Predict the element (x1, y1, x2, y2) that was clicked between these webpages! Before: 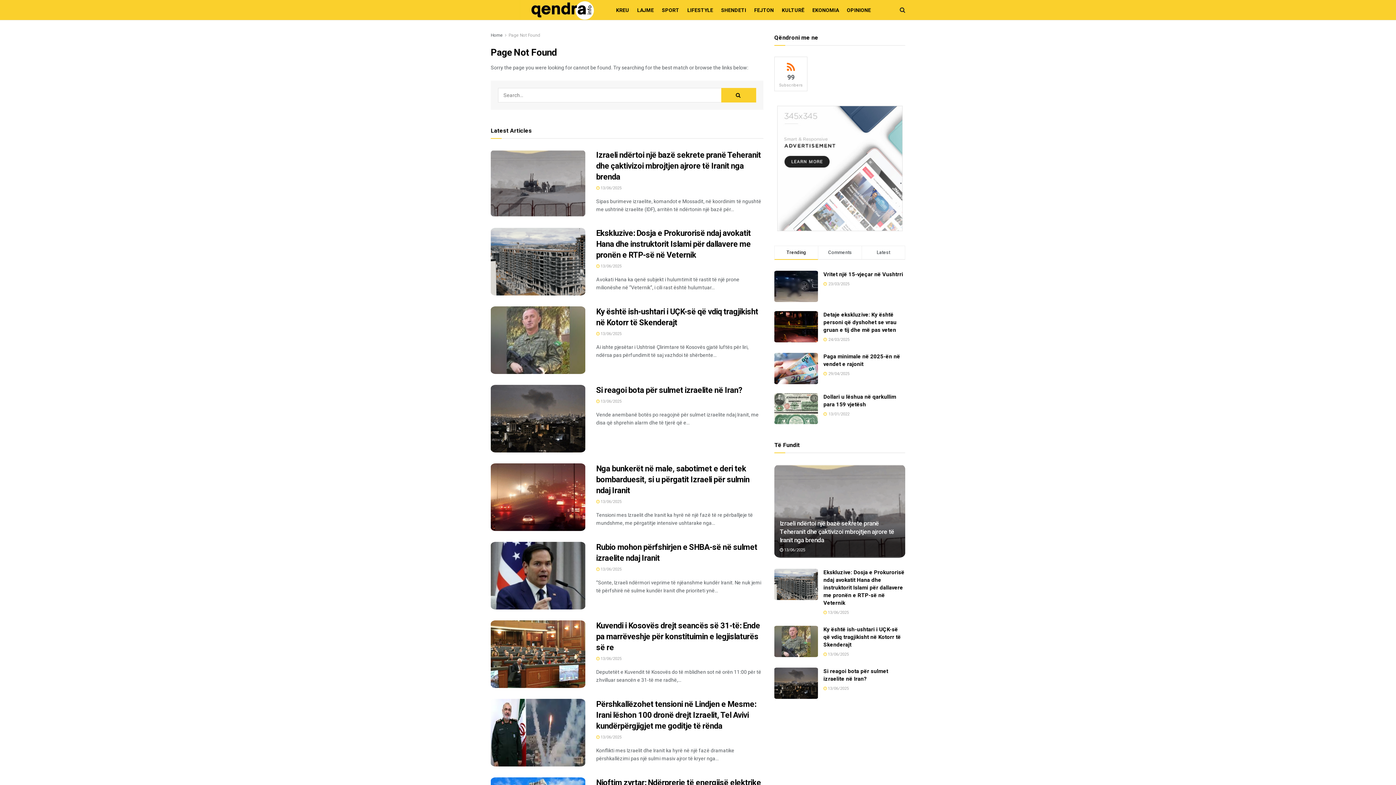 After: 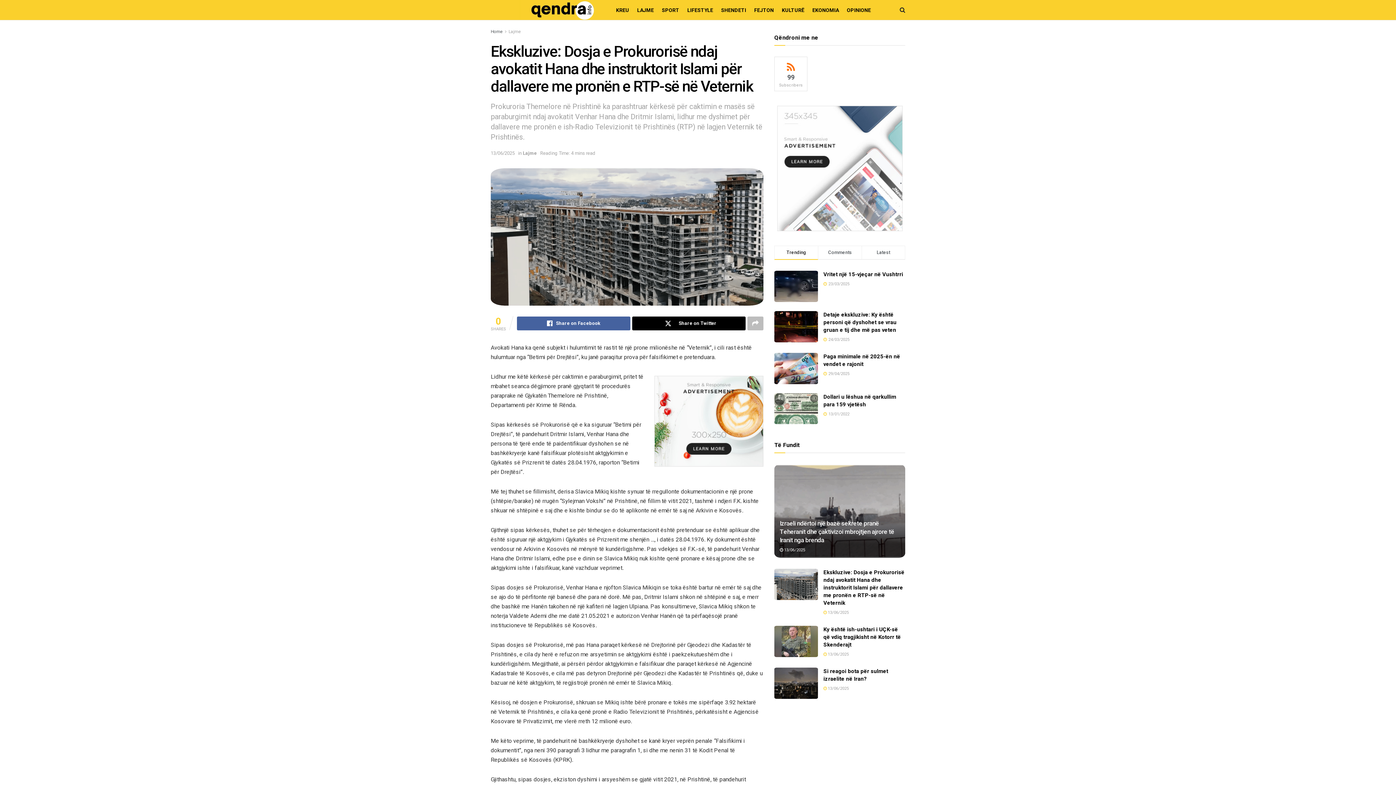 Action: bbox: (490, 228, 585, 295)